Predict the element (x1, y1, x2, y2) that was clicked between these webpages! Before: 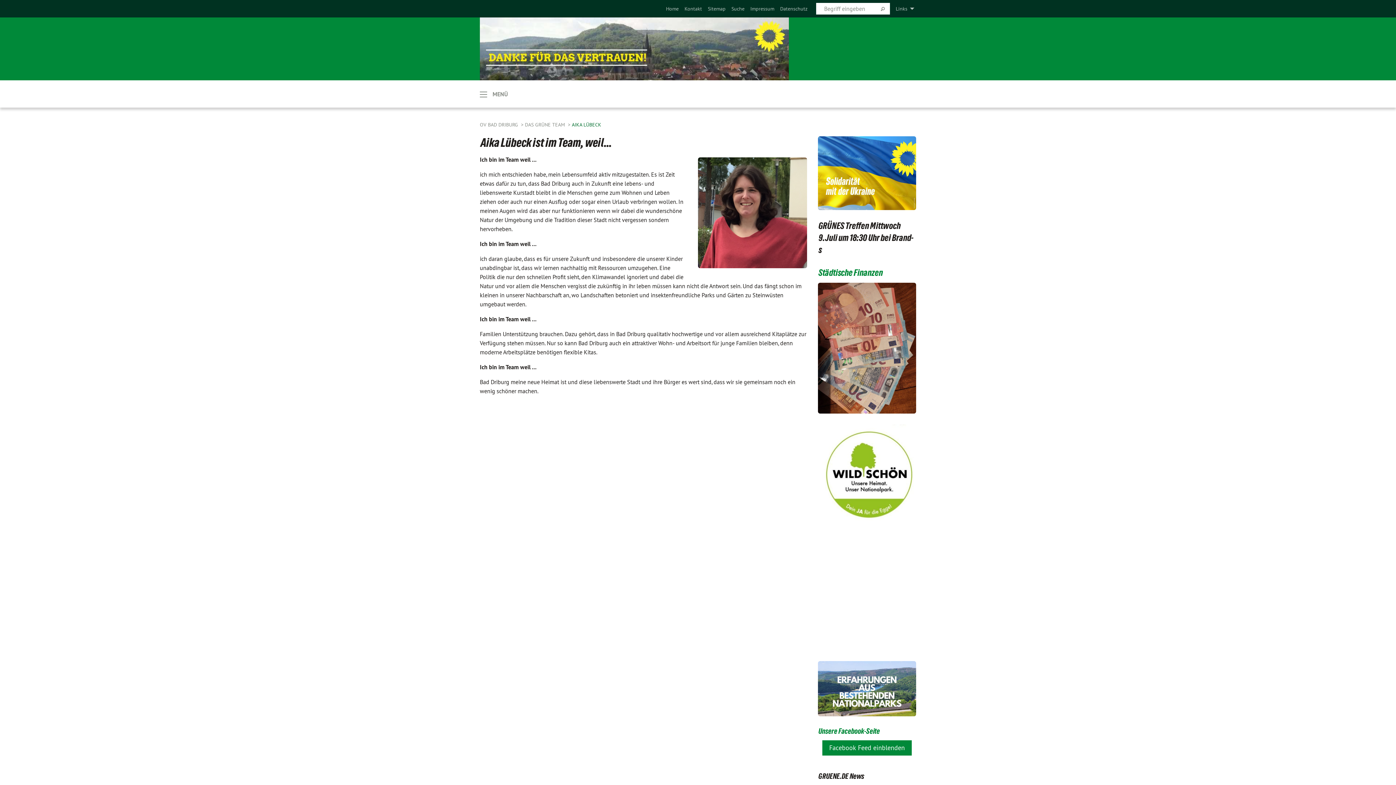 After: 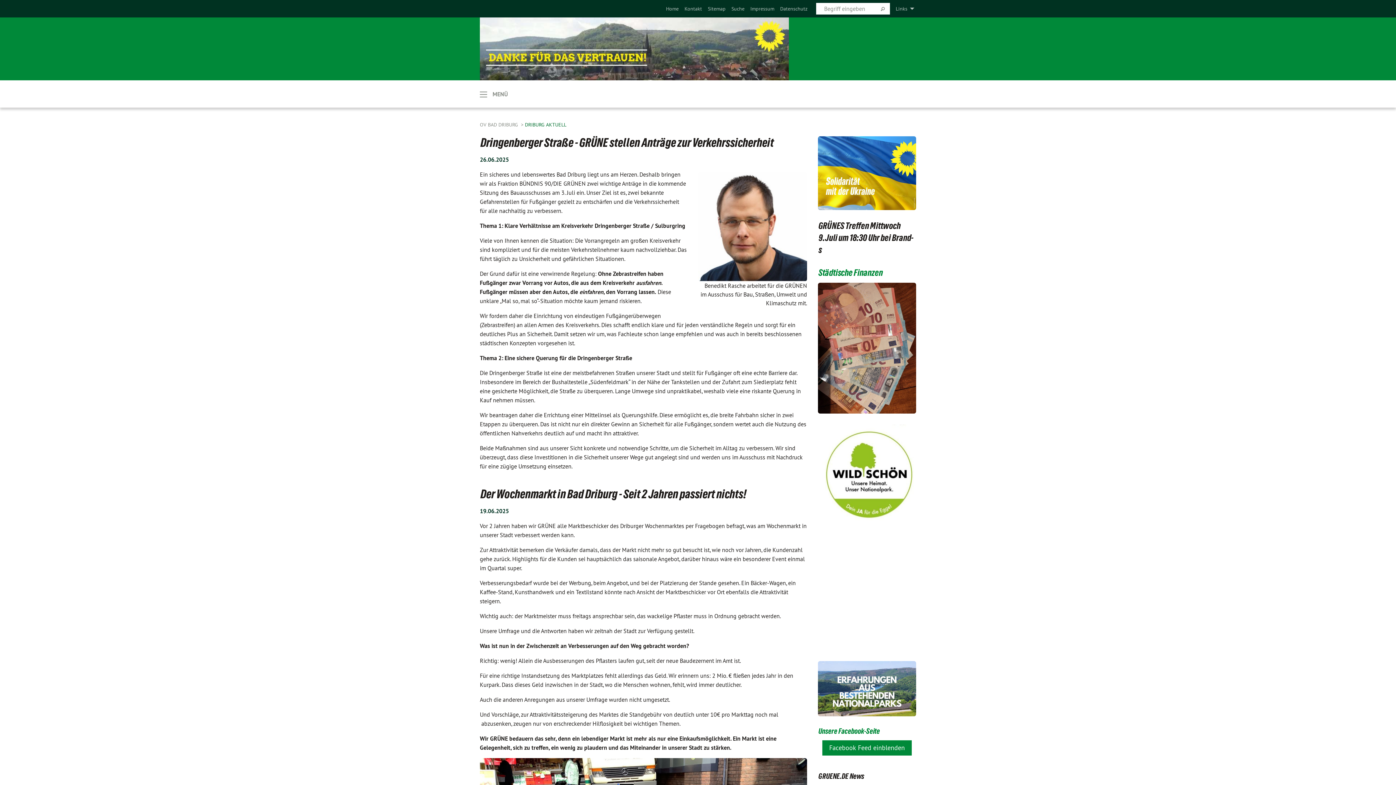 Action: label: OV BAD DRIBURG  bbox: (480, 121, 519, 128)